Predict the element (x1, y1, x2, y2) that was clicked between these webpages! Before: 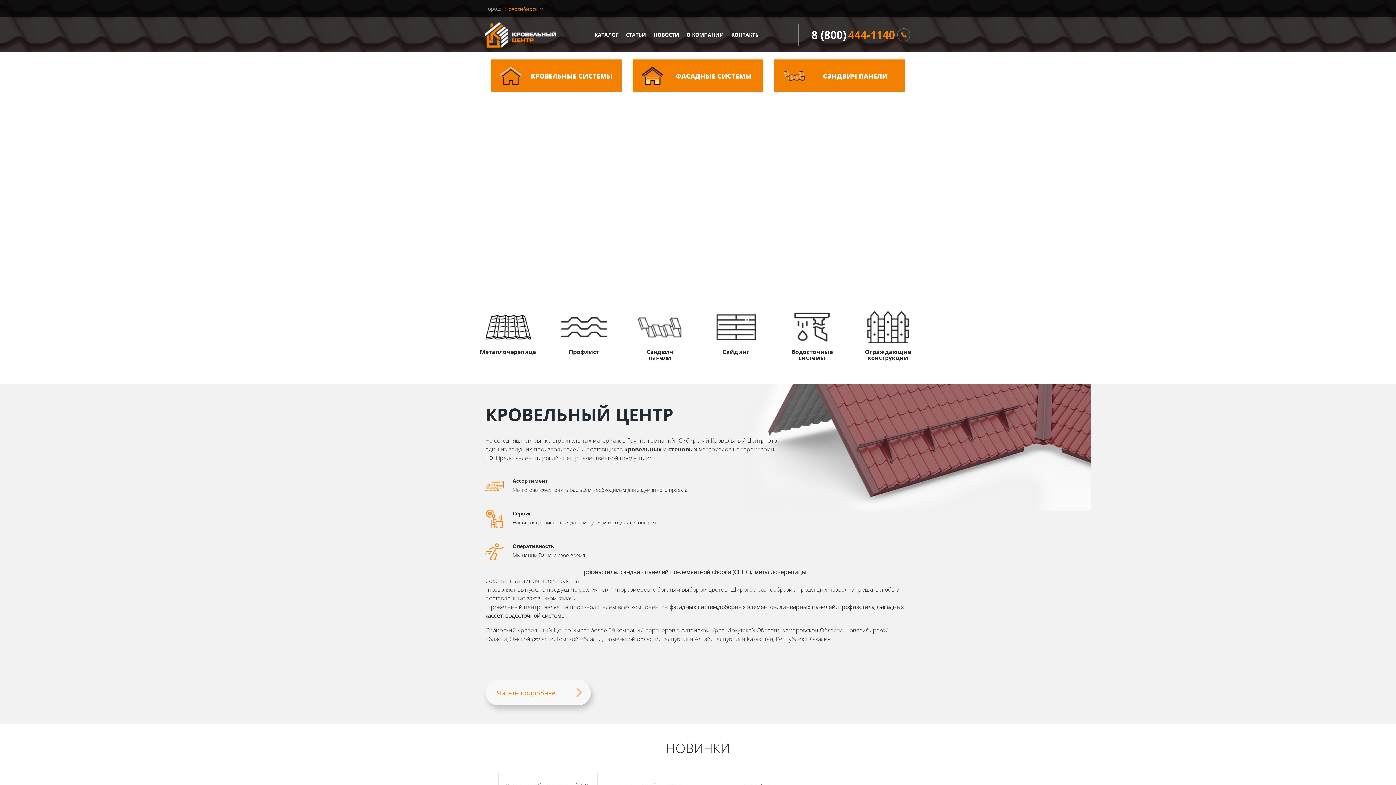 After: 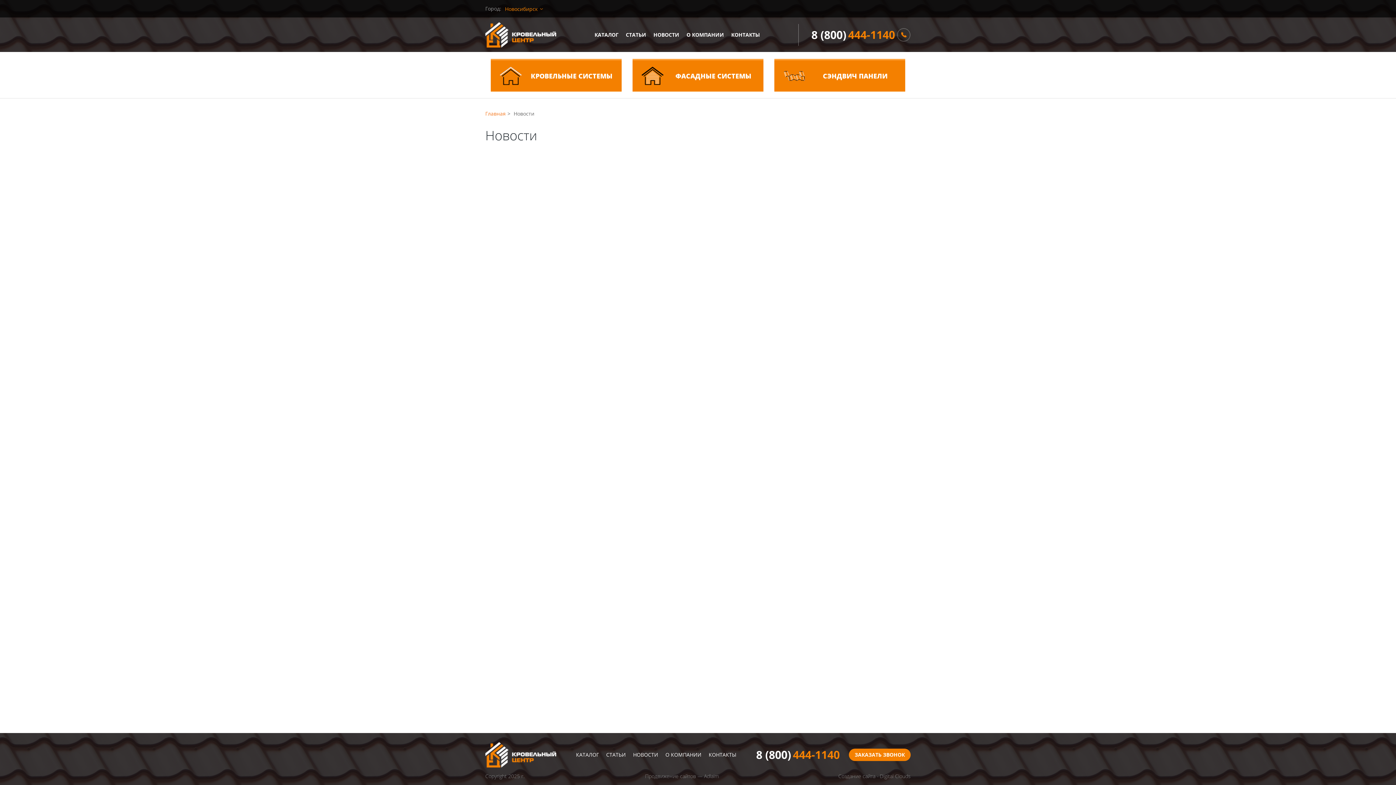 Action: bbox: (653, 17, 679, 52) label: НОВОСТИ